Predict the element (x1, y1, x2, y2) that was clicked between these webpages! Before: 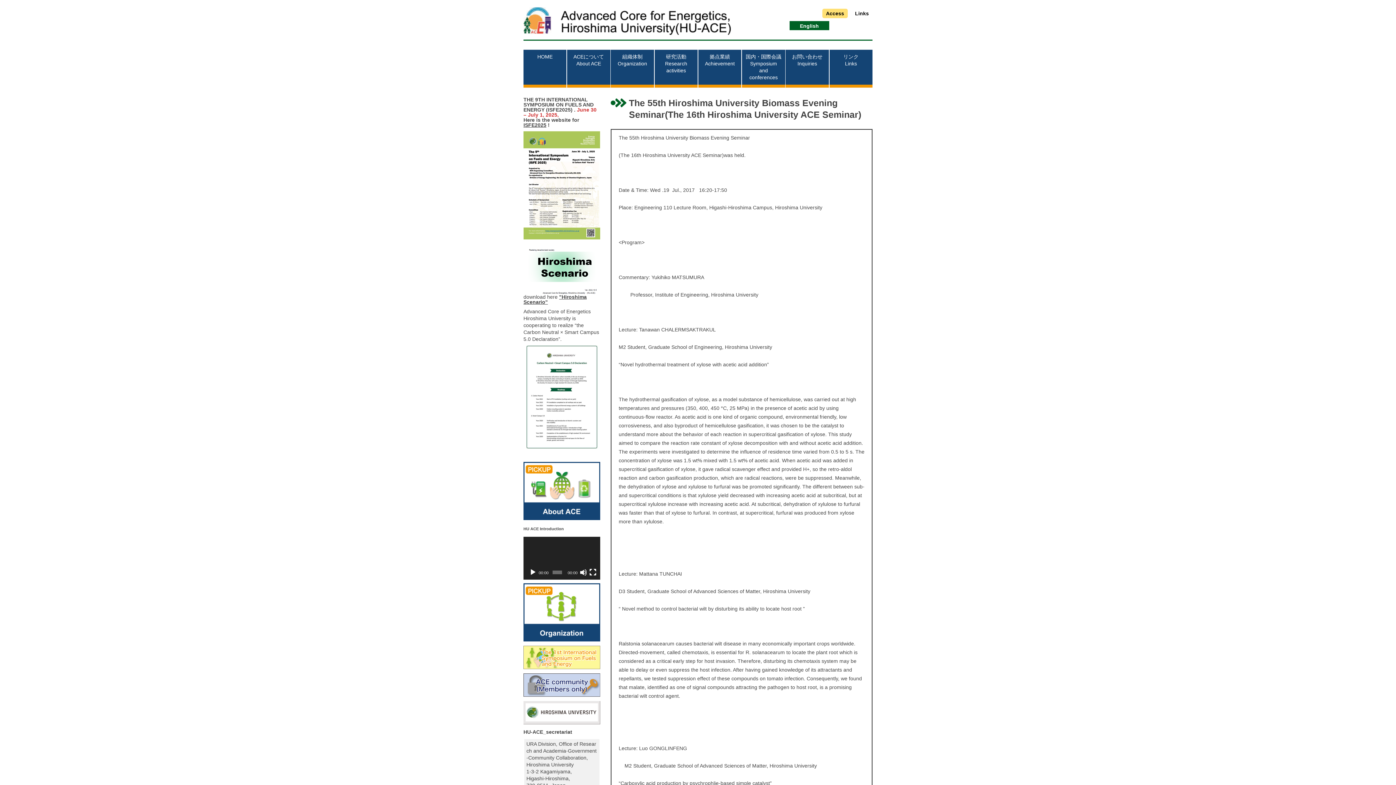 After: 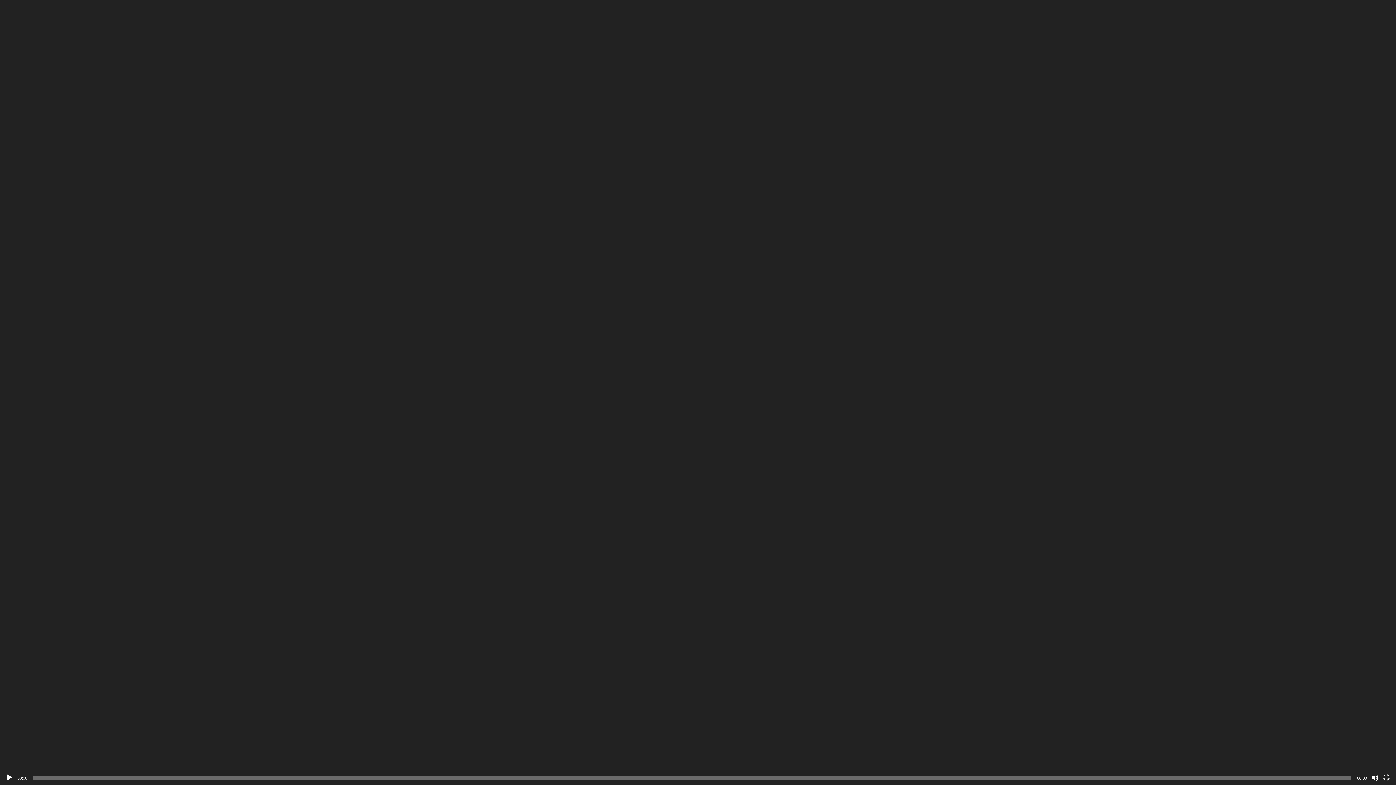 Action: label: Fullscreen bbox: (589, 569, 596, 576)